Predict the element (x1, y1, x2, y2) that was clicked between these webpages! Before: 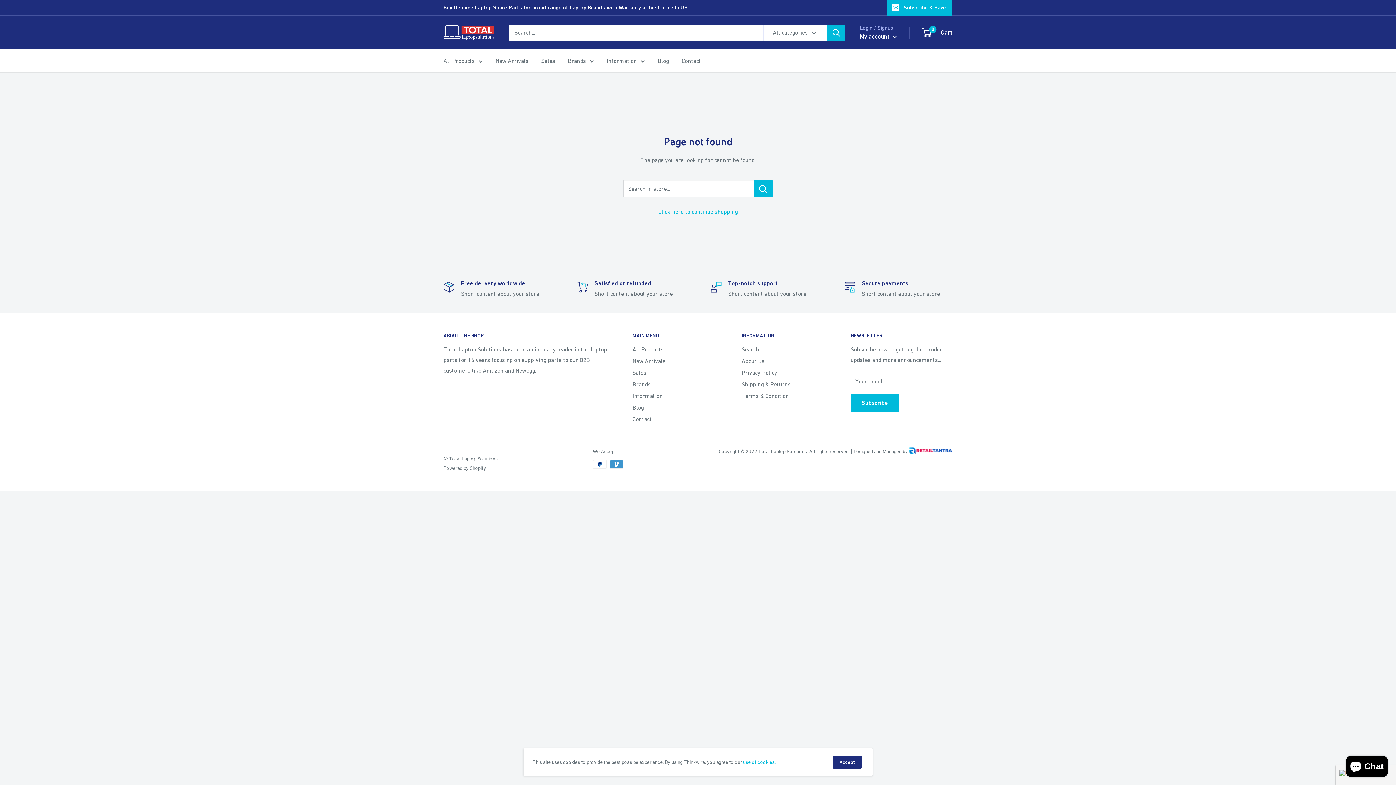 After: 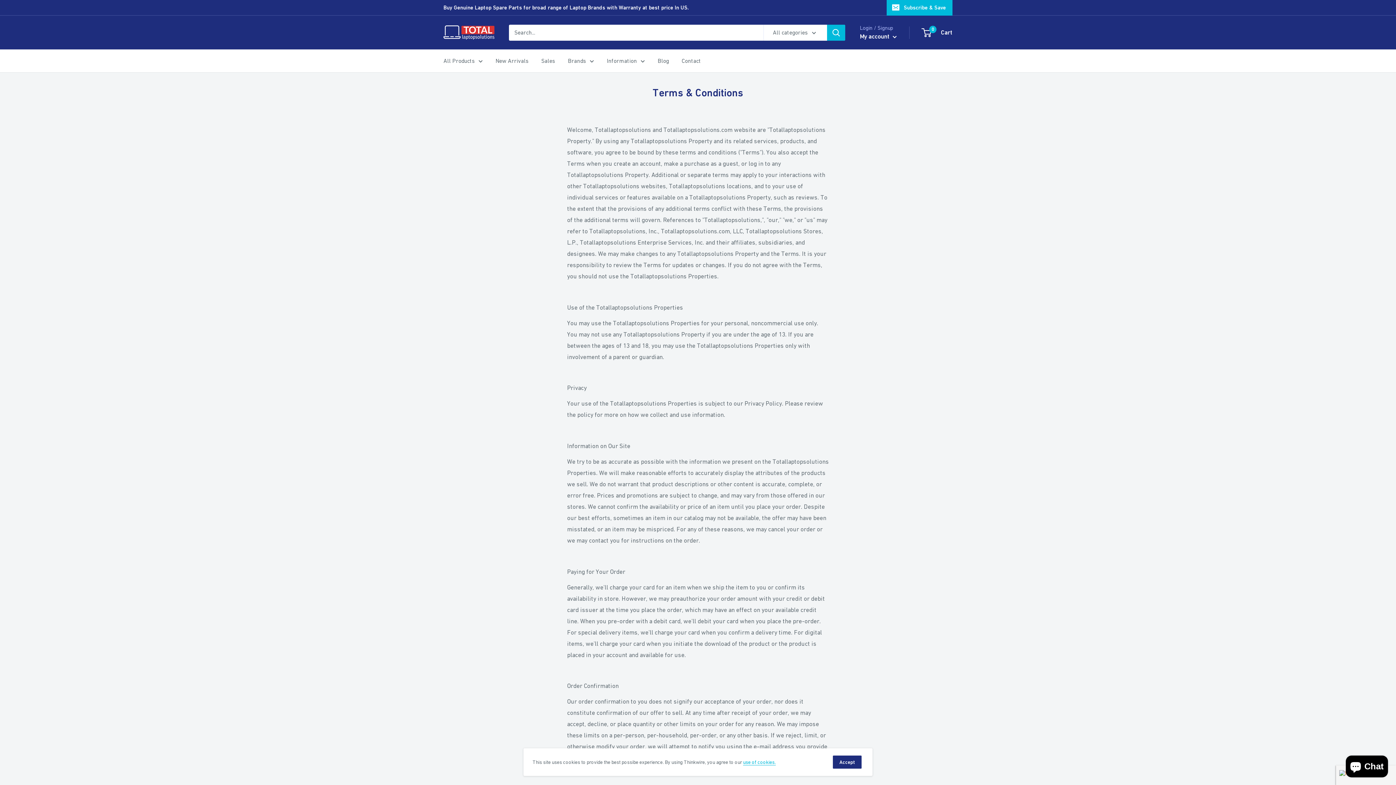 Action: bbox: (741, 390, 825, 401) label: Terms & Condition